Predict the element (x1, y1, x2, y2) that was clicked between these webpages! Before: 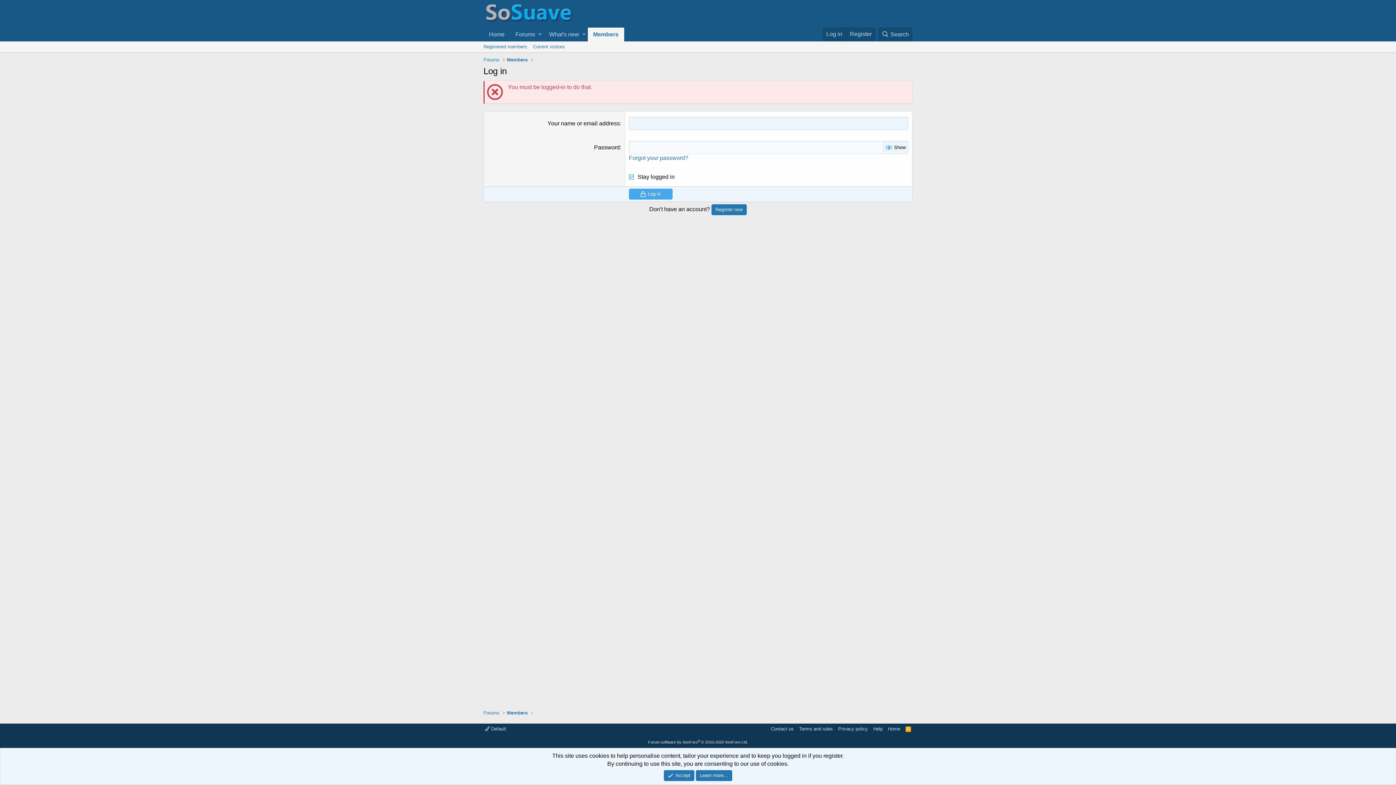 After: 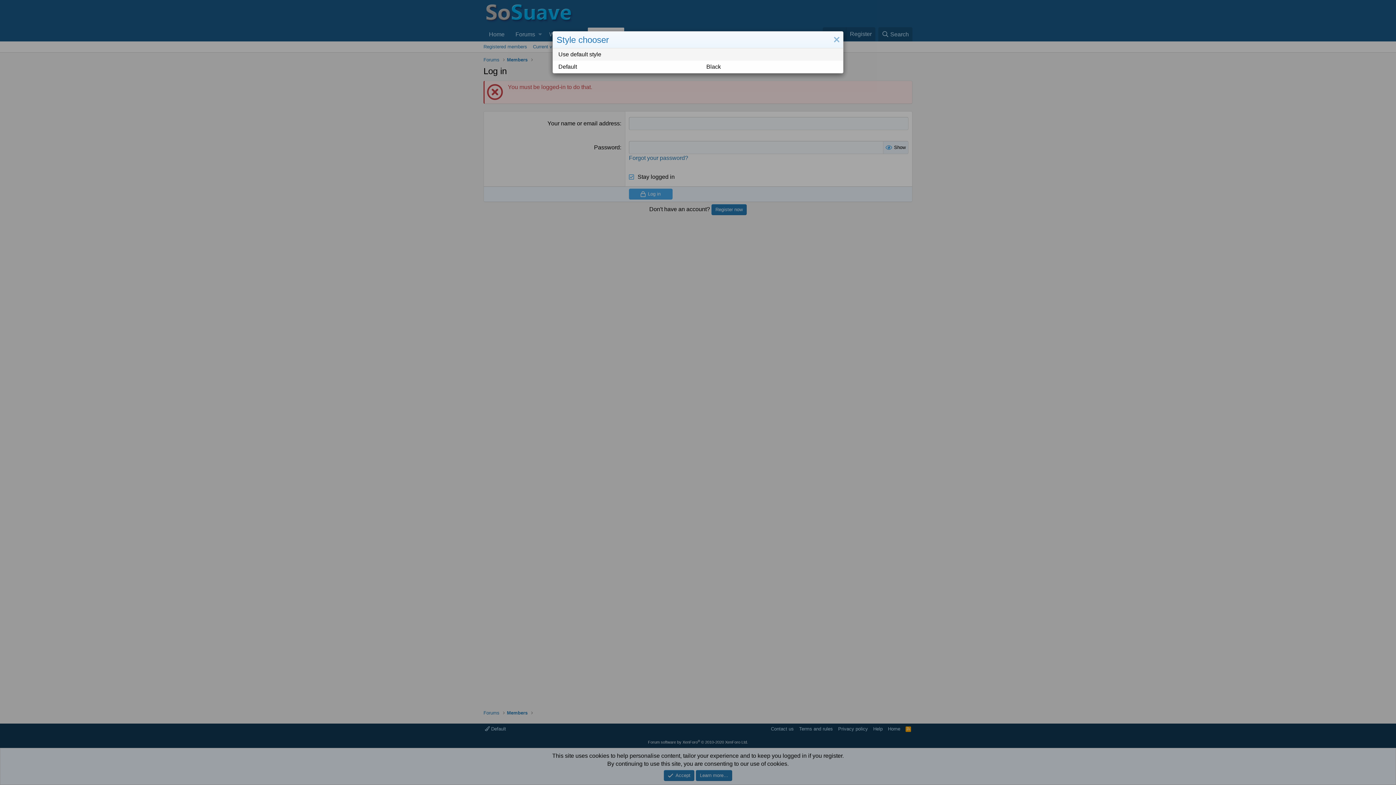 Action: label:  Default bbox: (483, 725, 507, 732)